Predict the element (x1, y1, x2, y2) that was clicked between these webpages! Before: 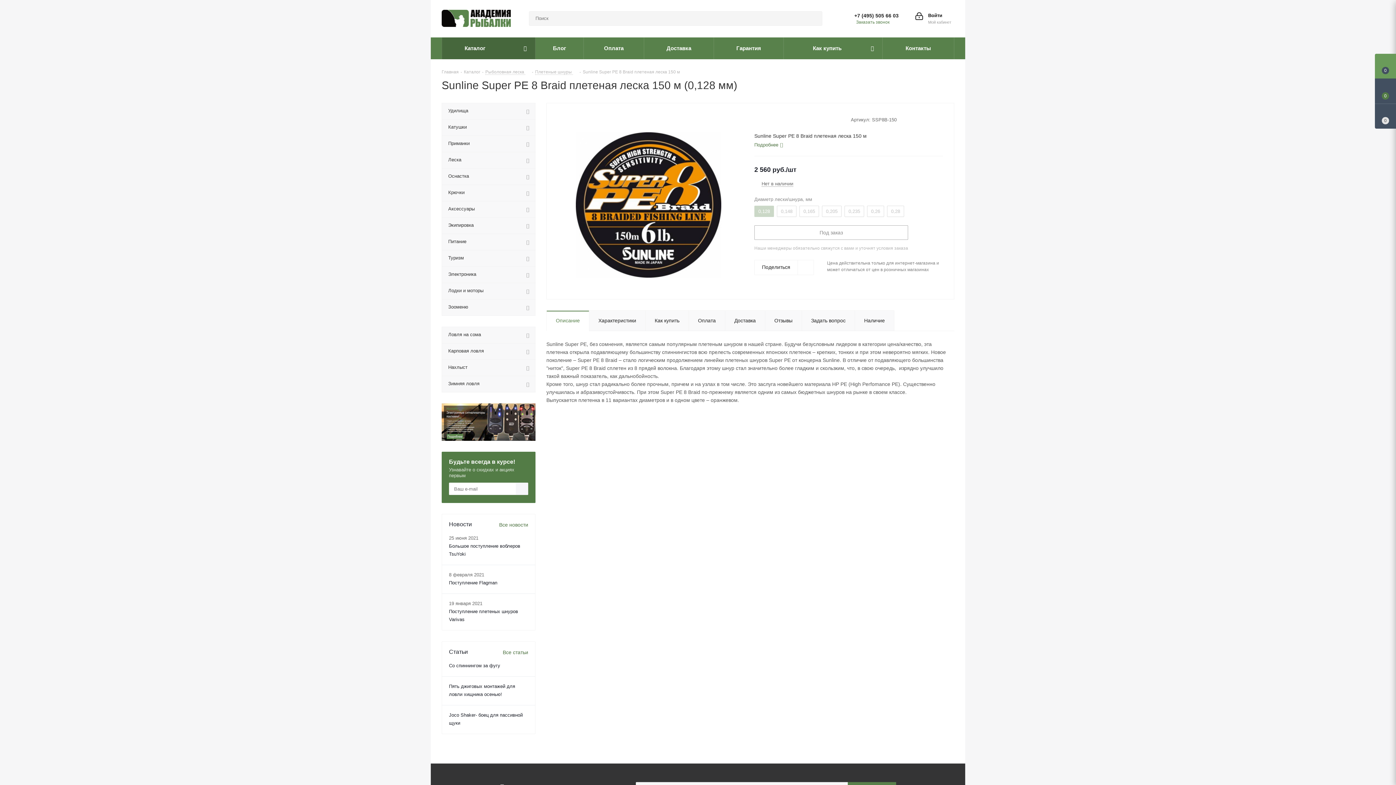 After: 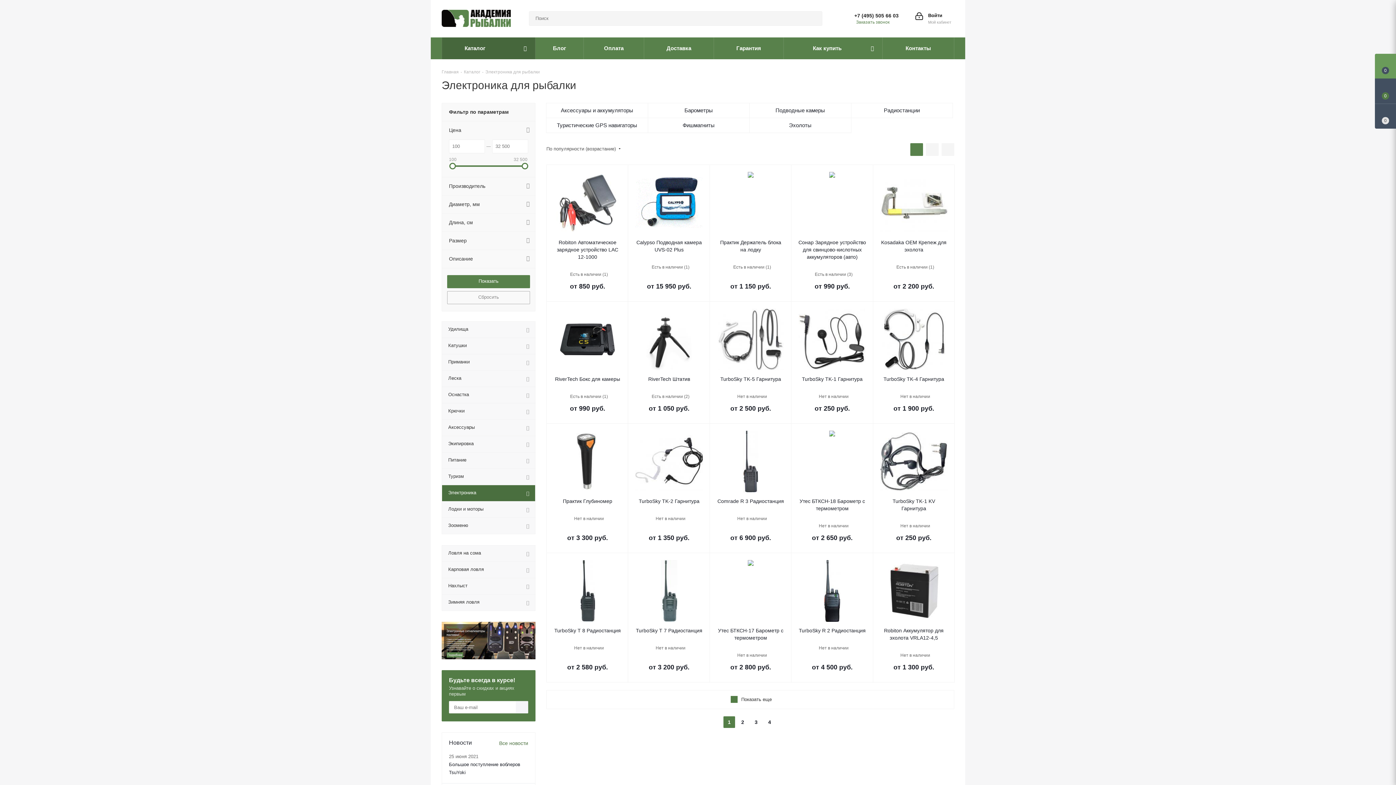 Action: label: Электроника bbox: (441, 266, 535, 282)